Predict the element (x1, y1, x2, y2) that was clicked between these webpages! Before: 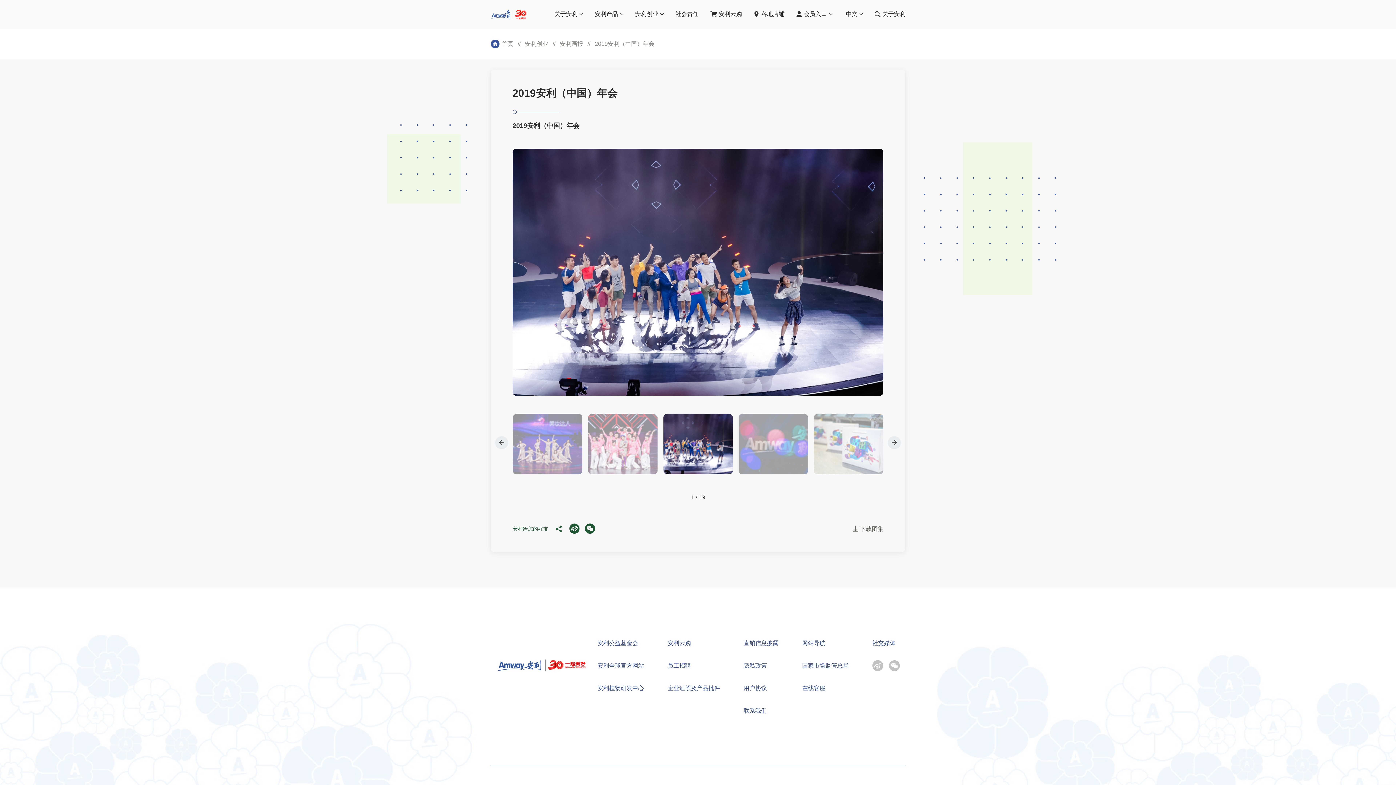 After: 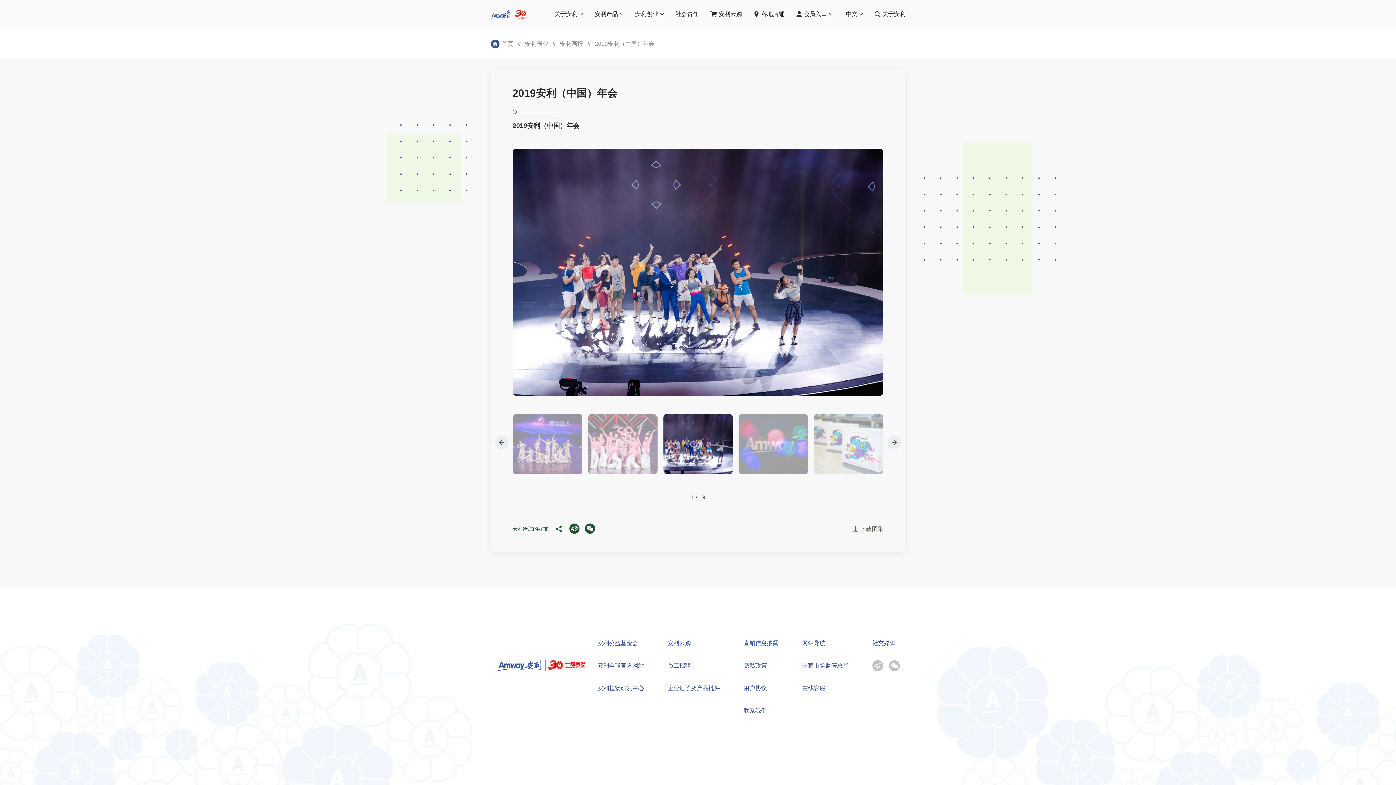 Action: bbox: (594, 40, 654, 48) label: 2019安利（中国）年会